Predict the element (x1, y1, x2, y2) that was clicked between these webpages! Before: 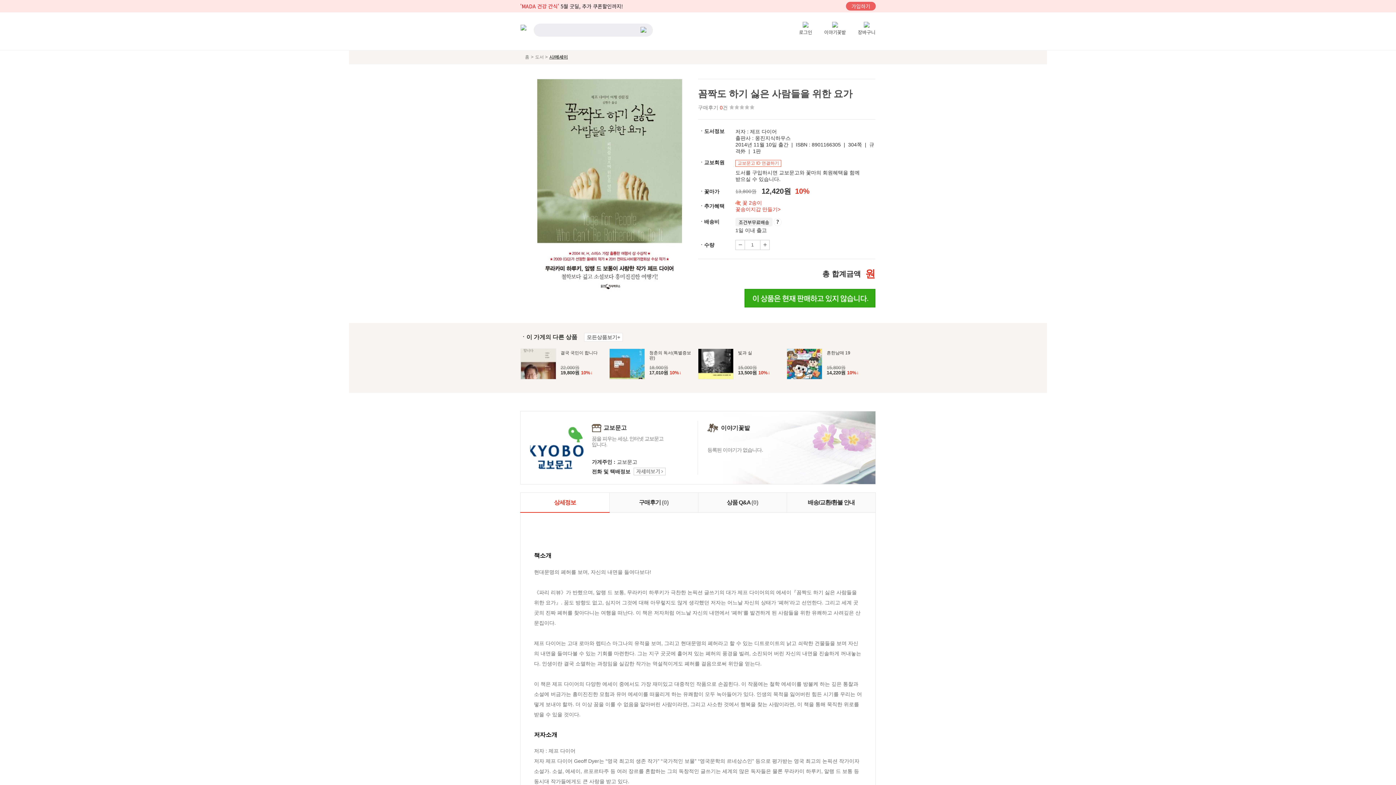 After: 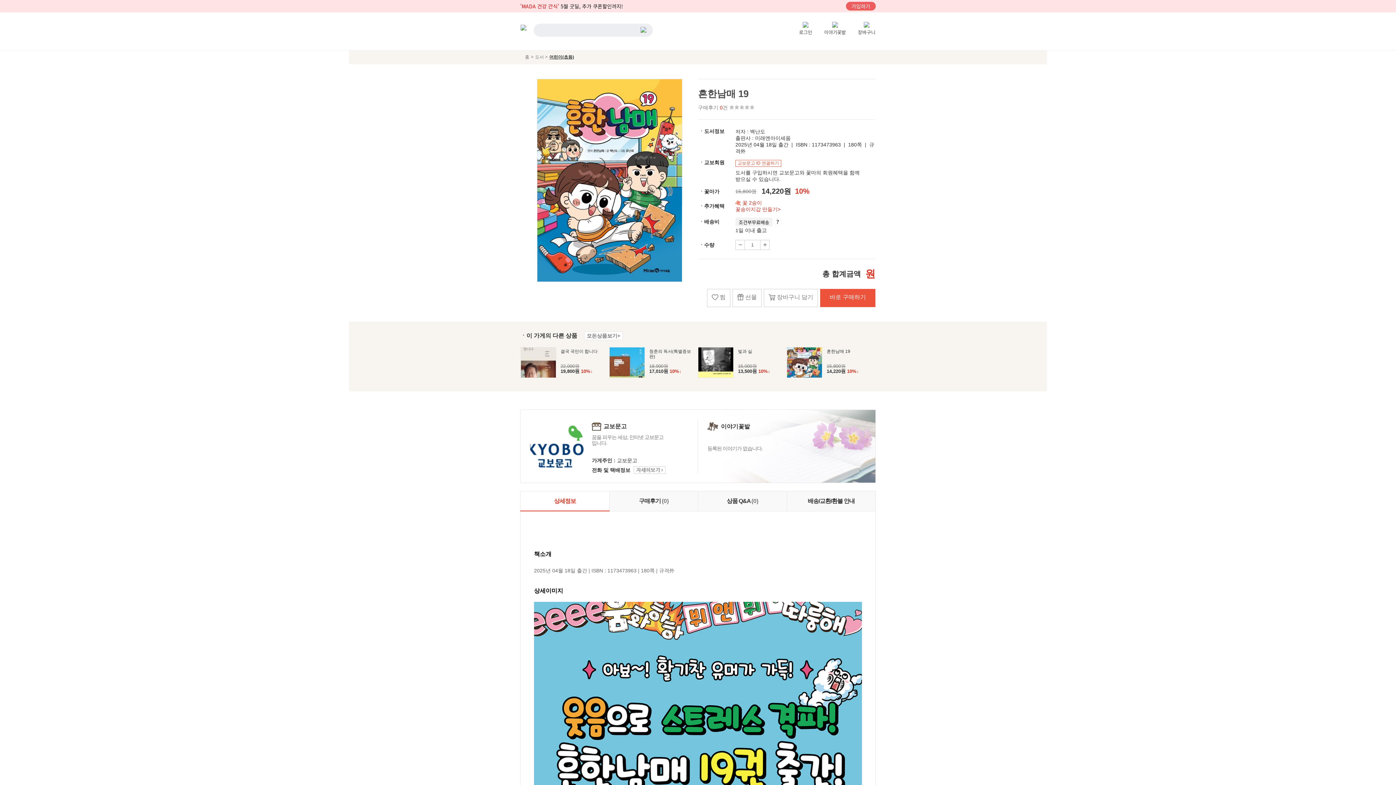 Action: bbox: (826, 350, 850, 355) label: 흔한남매 19